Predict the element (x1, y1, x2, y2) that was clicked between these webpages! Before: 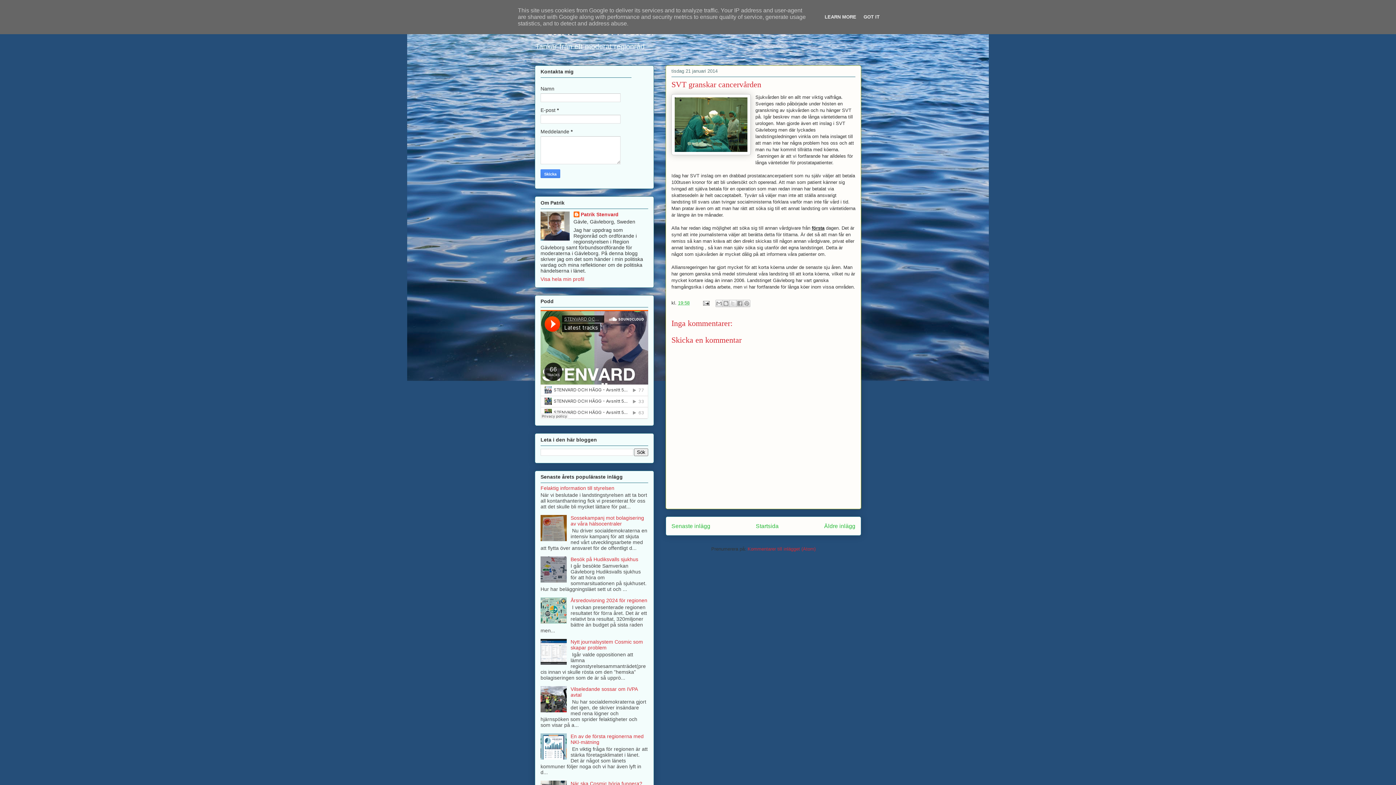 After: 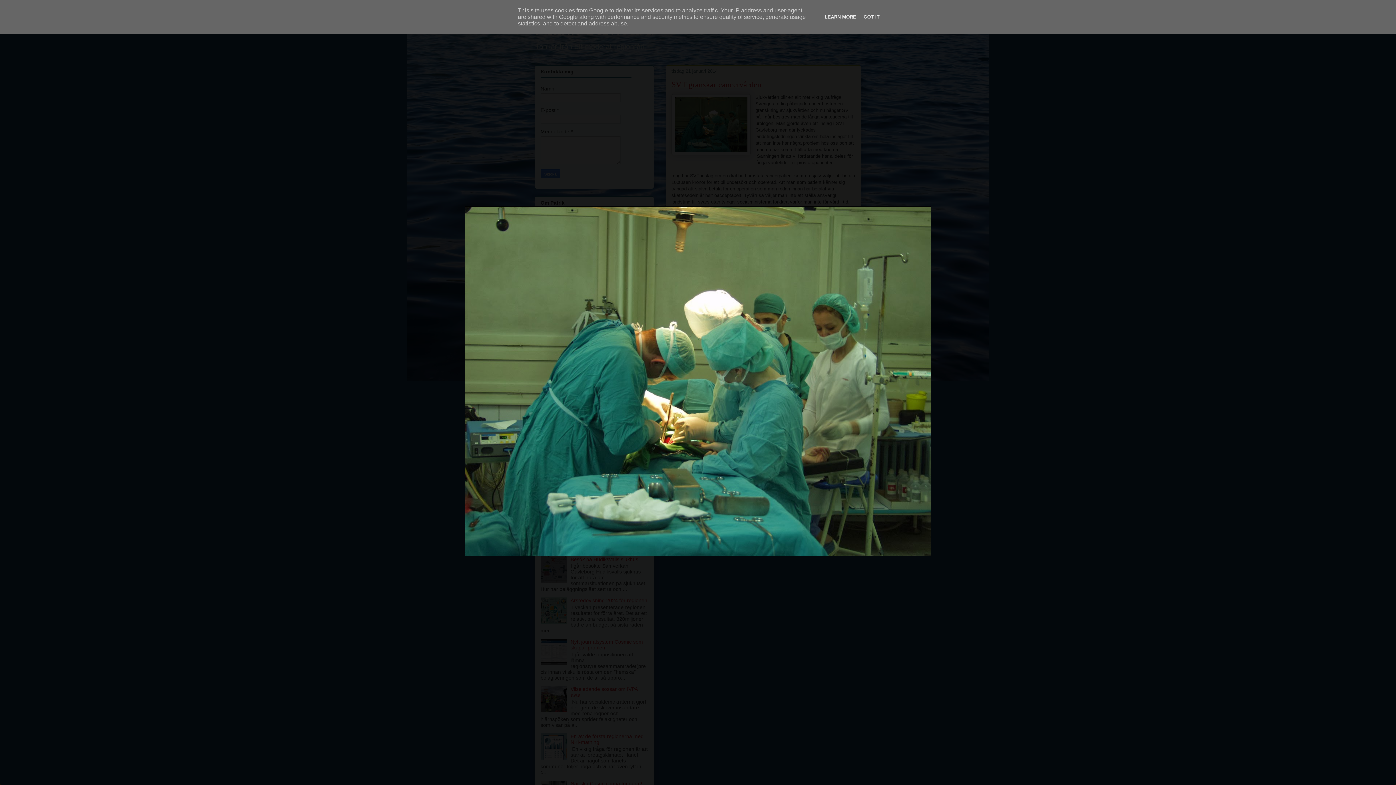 Action: bbox: (671, 94, 750, 157)